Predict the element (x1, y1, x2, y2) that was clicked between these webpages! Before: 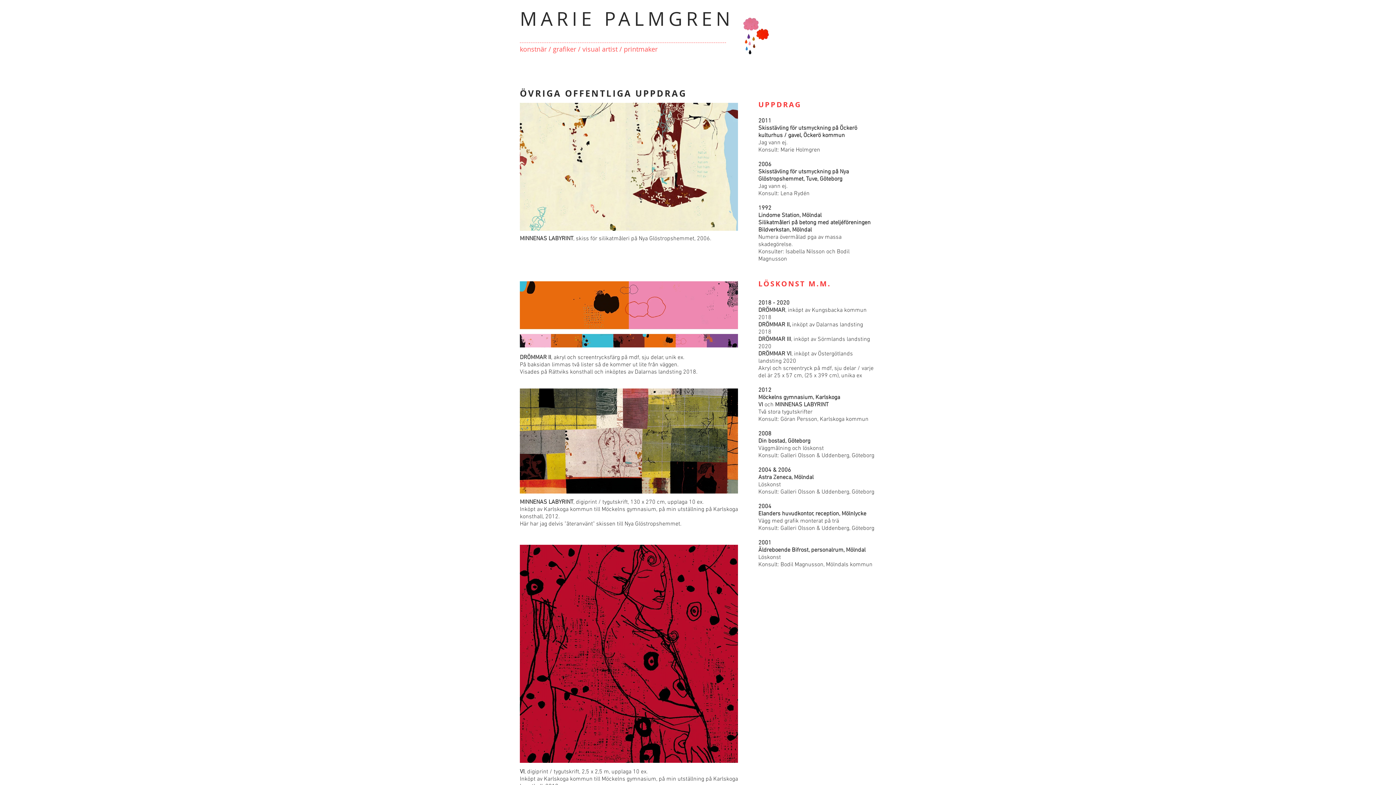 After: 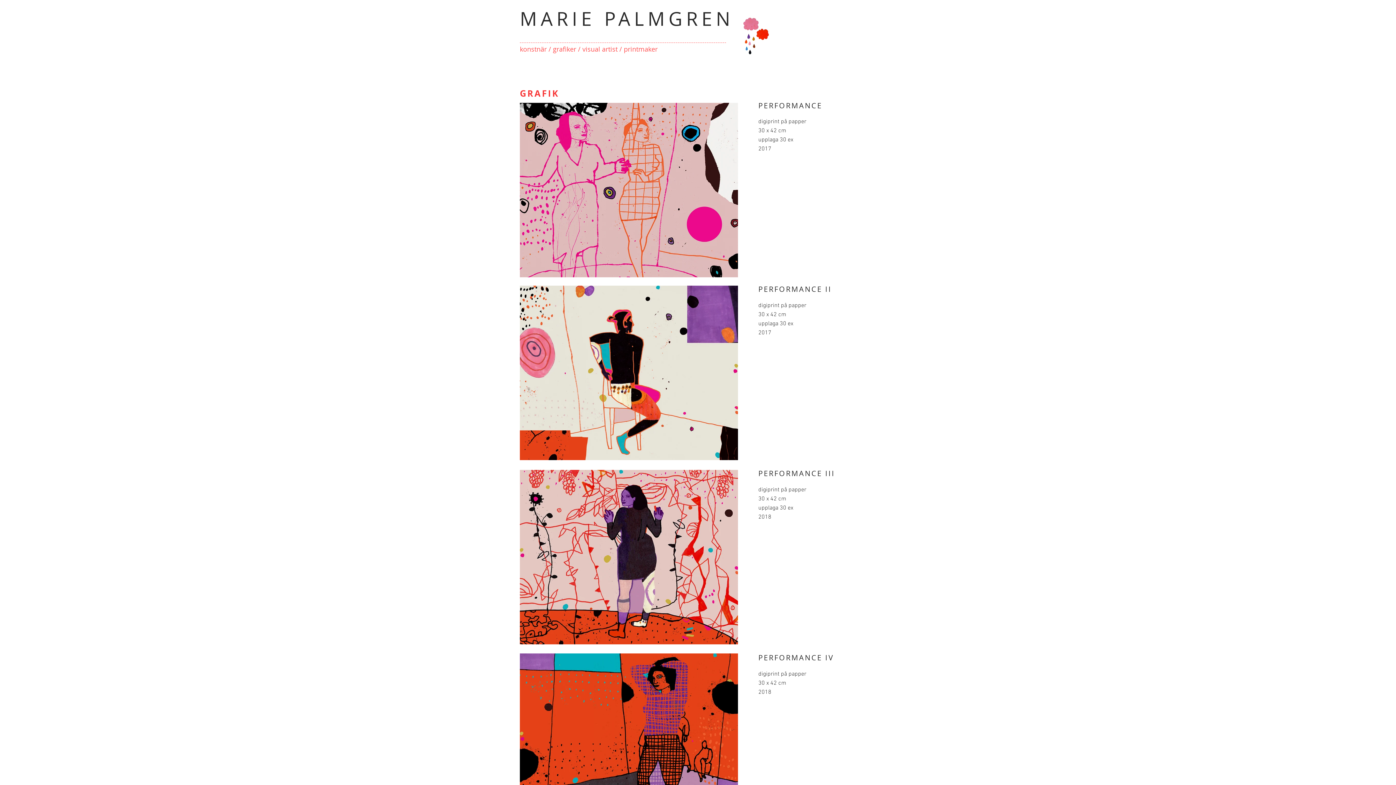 Action: label: UPPDRAG bbox: (758, 99, 801, 109)